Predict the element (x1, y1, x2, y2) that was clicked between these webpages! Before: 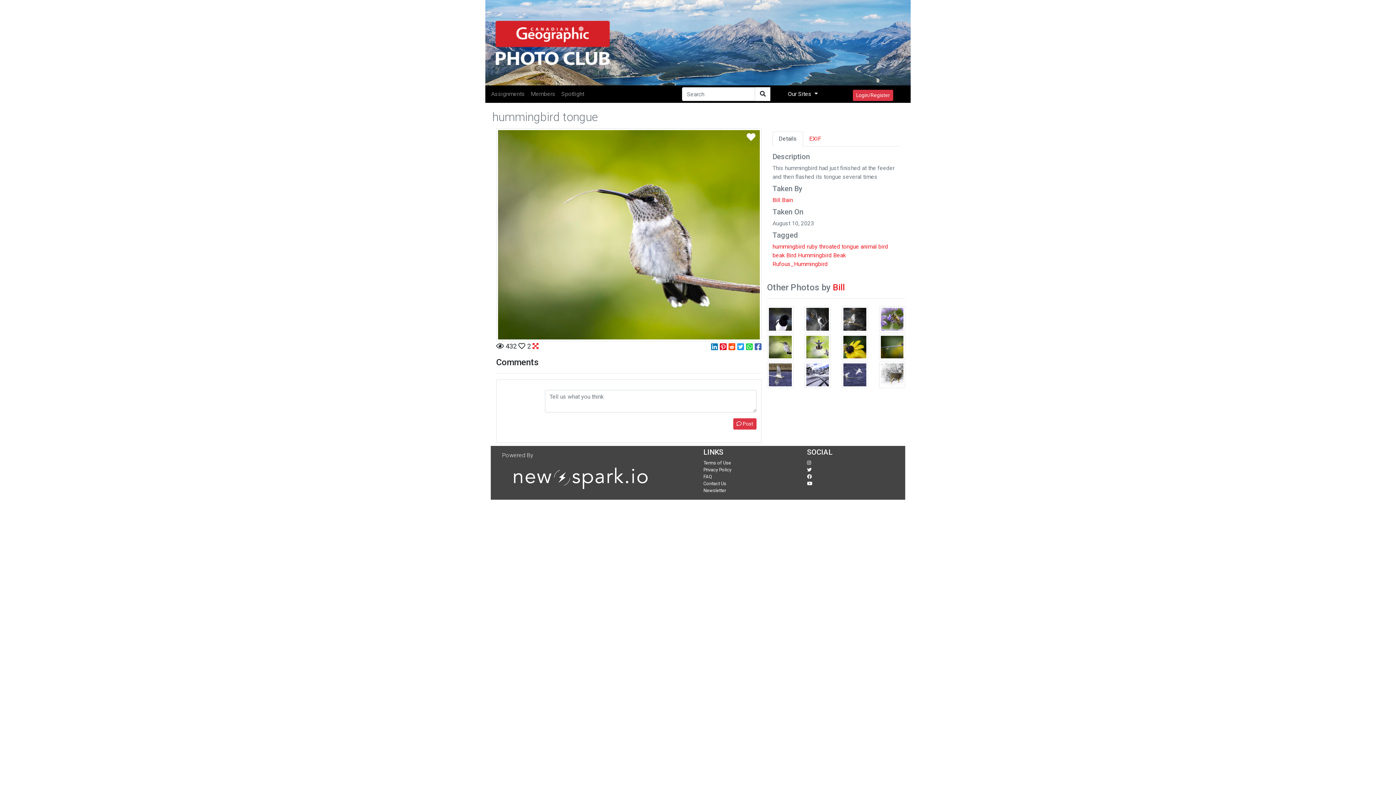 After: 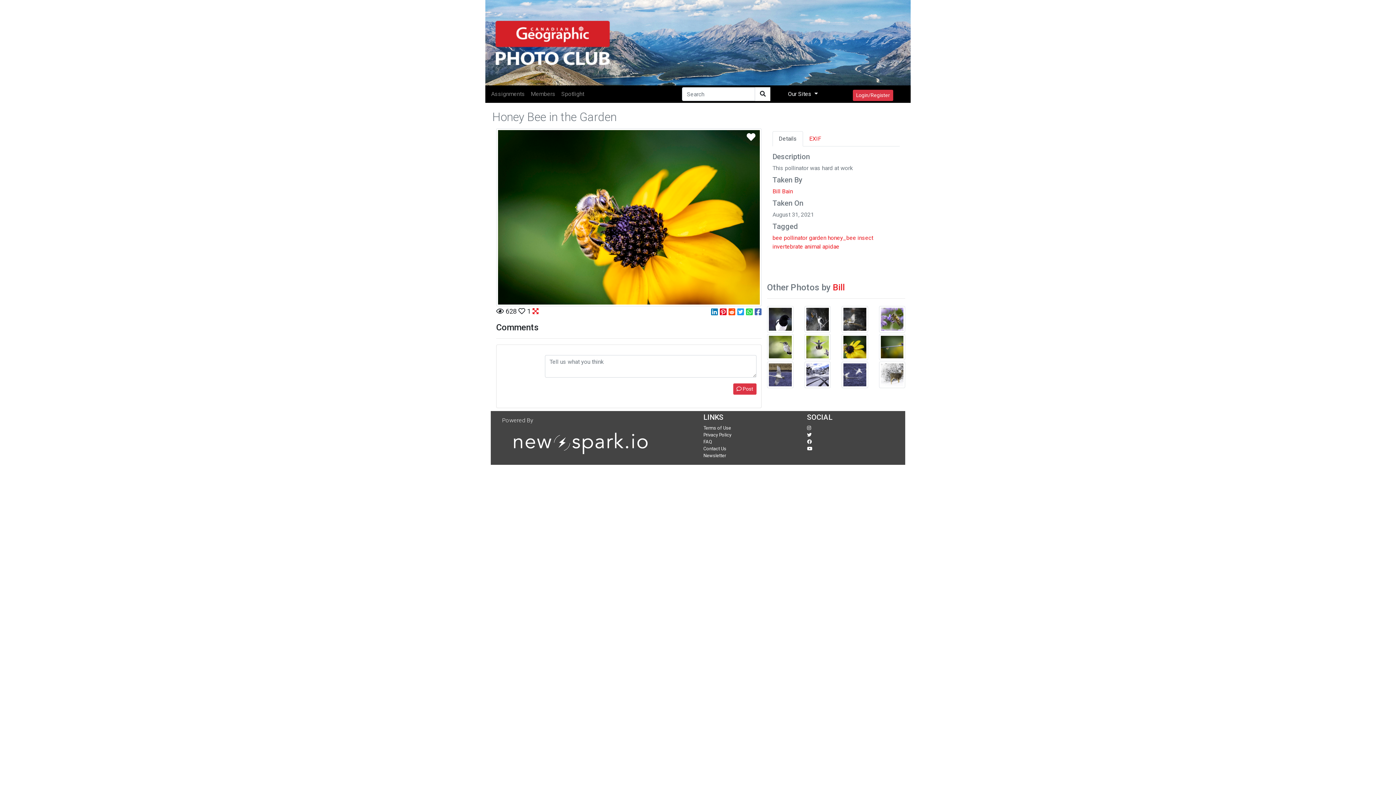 Action: bbox: (841, 334, 868, 360)